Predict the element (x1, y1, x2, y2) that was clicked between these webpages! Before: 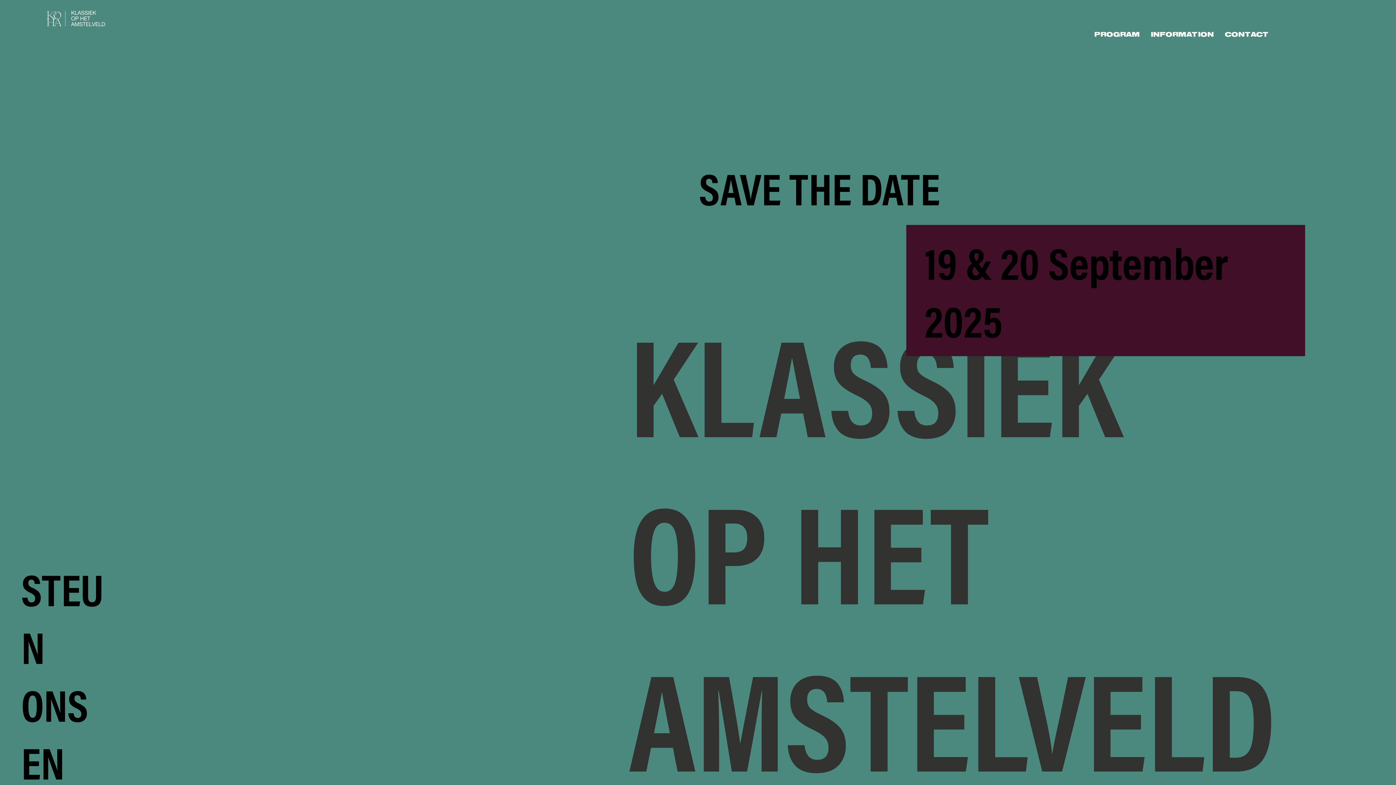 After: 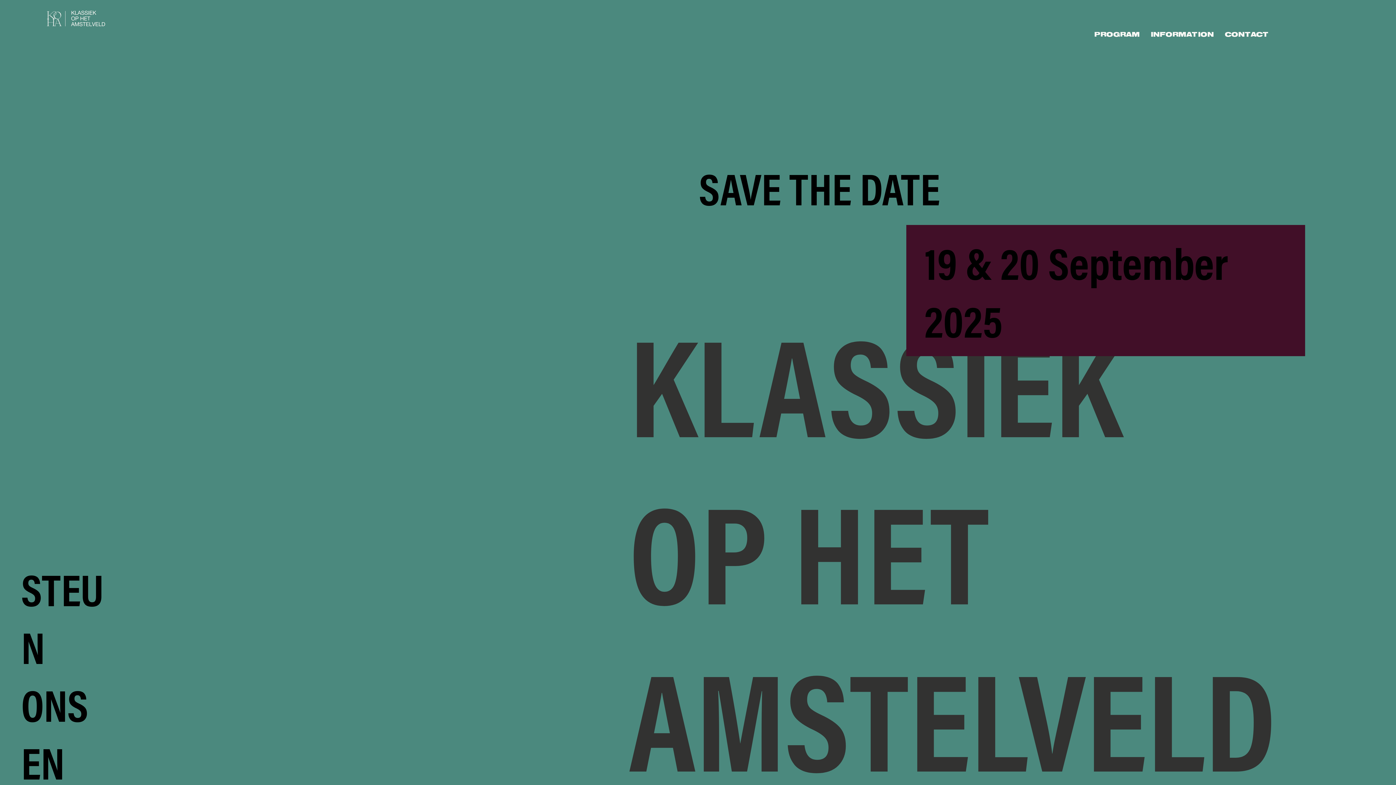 Action: bbox: (37, 1, 121, 35)